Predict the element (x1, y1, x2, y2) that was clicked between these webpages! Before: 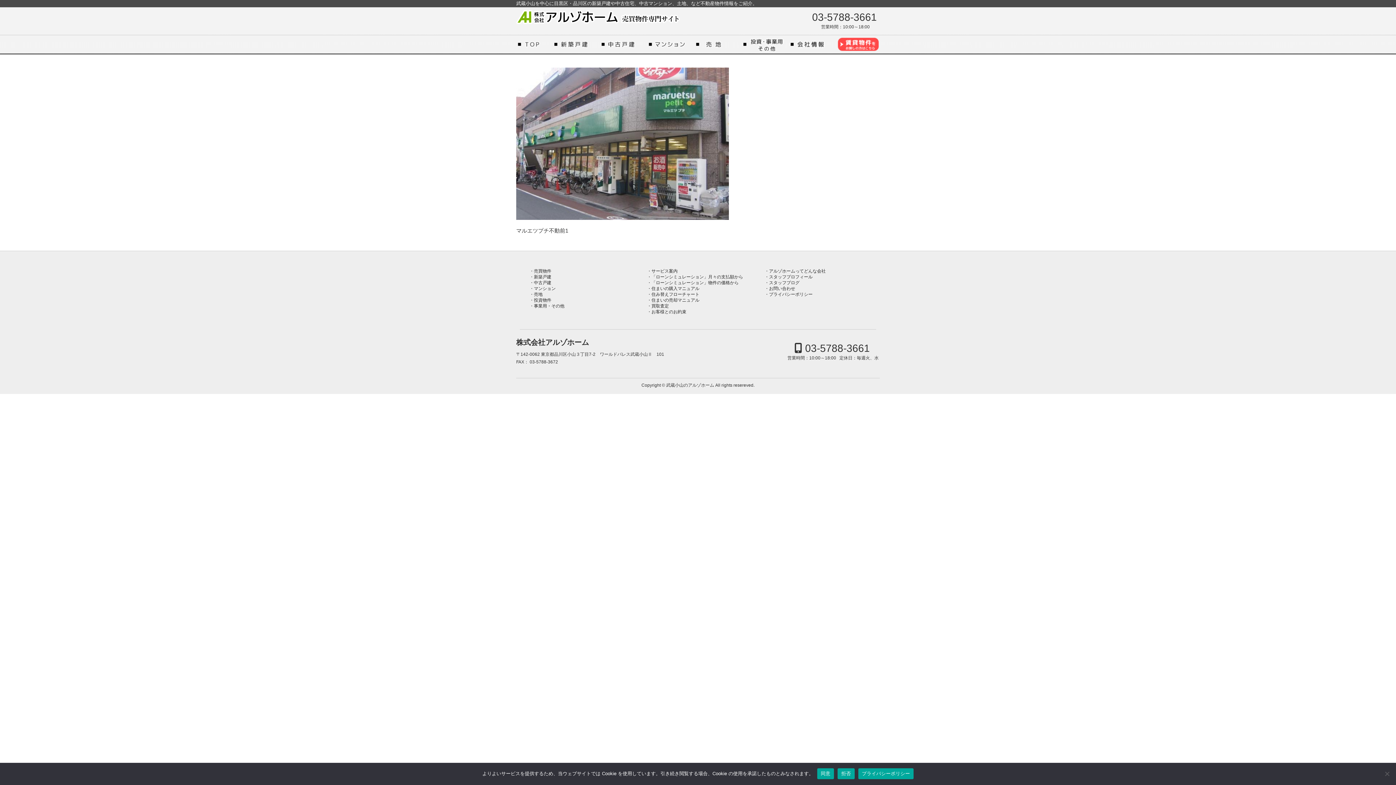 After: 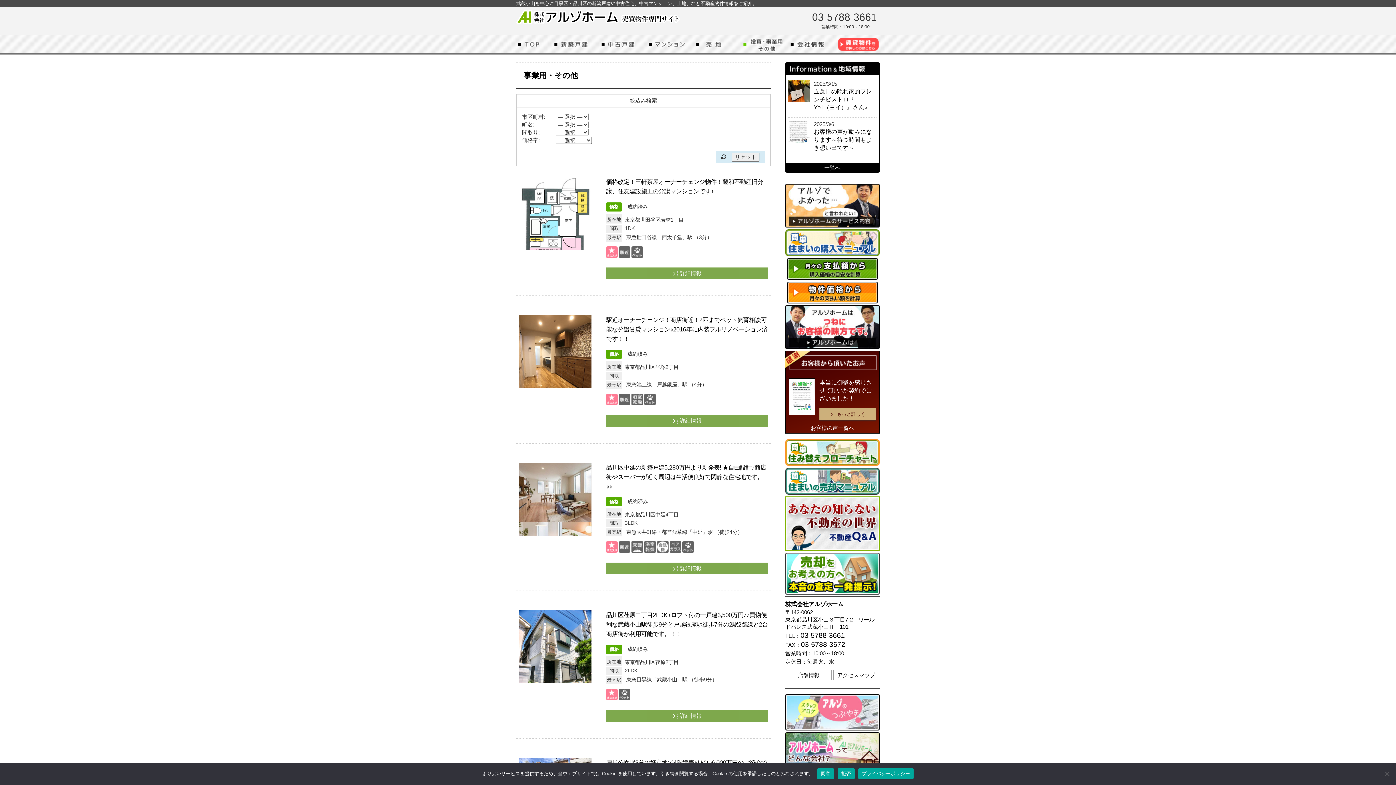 Action: label: 事業用・その他 bbox: (534, 303, 564, 308)